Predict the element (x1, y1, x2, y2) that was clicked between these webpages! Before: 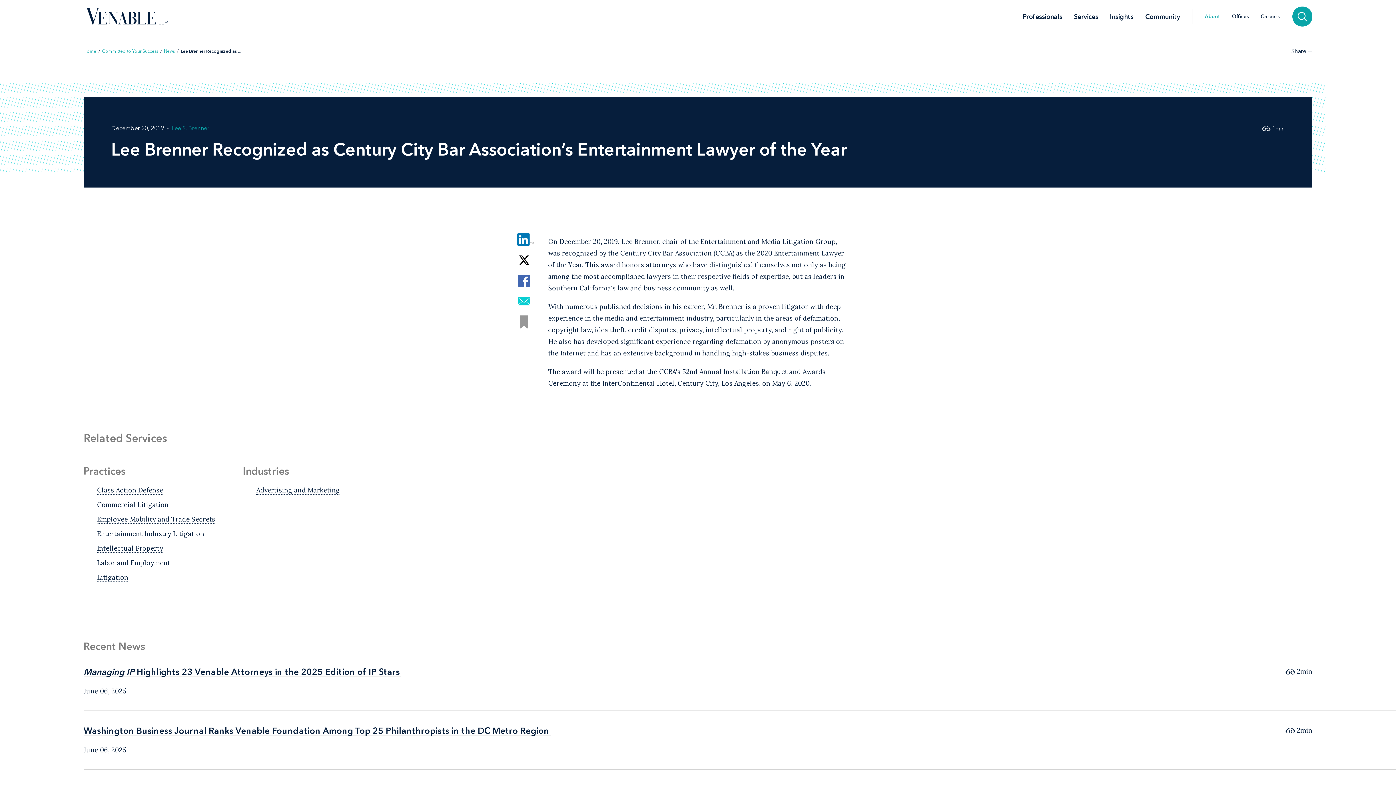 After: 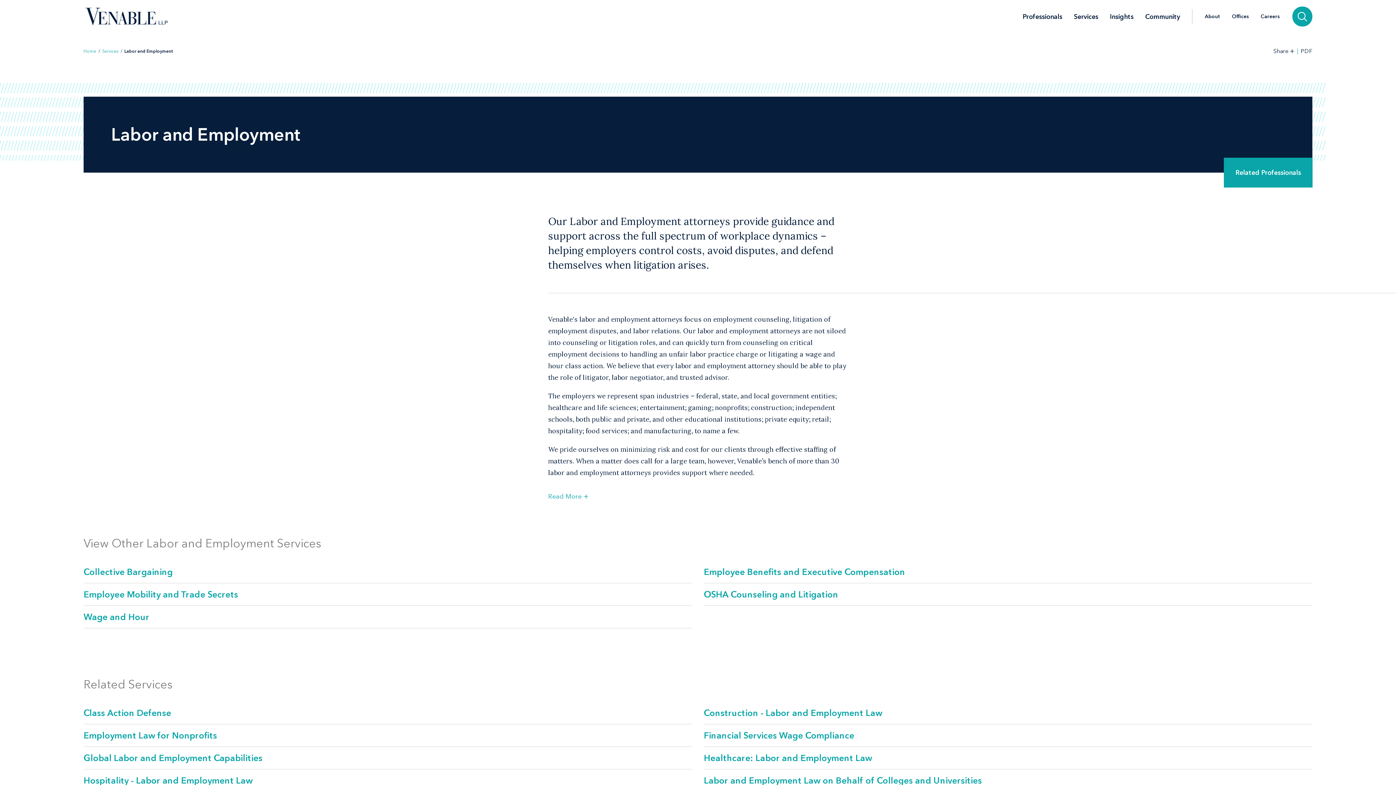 Action: bbox: (97, 558, 170, 567) label: Labor and Employment